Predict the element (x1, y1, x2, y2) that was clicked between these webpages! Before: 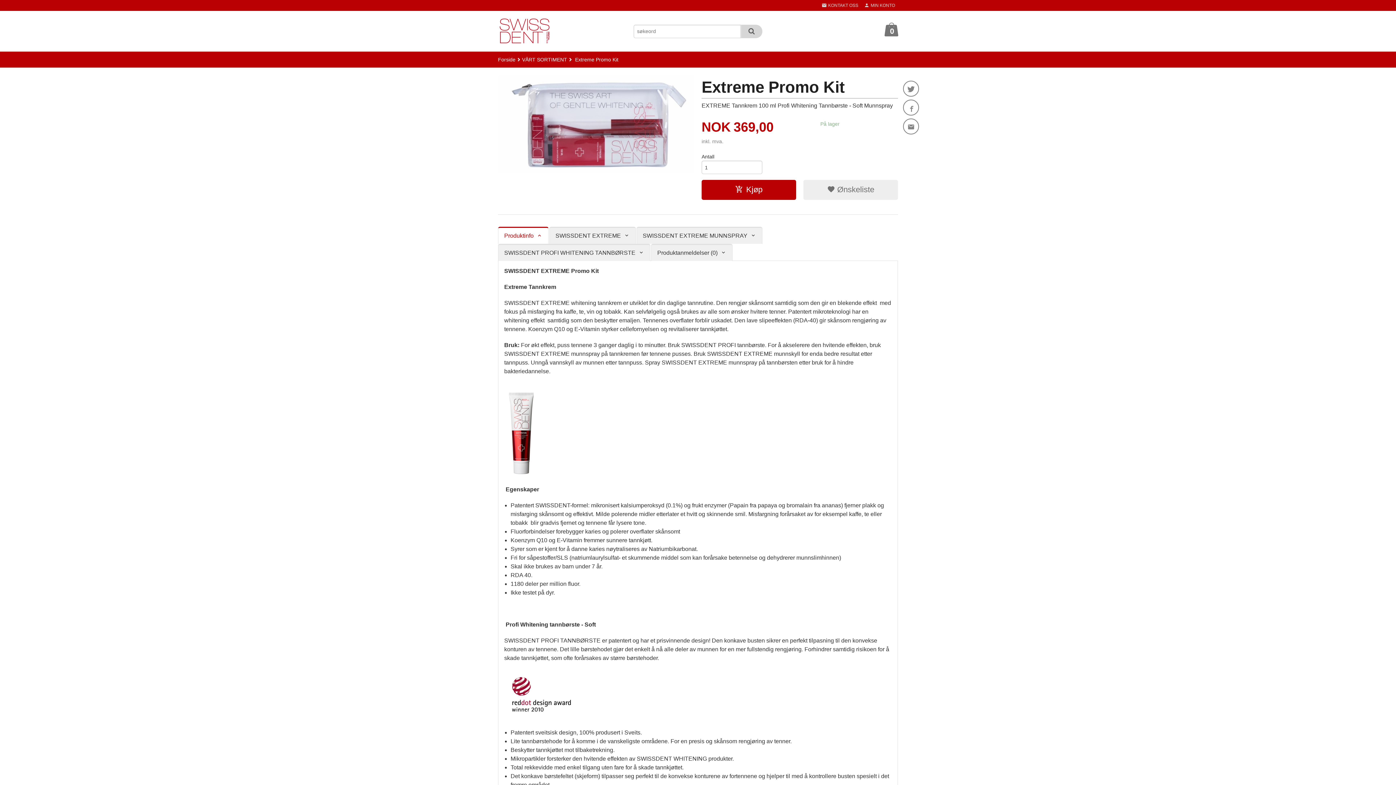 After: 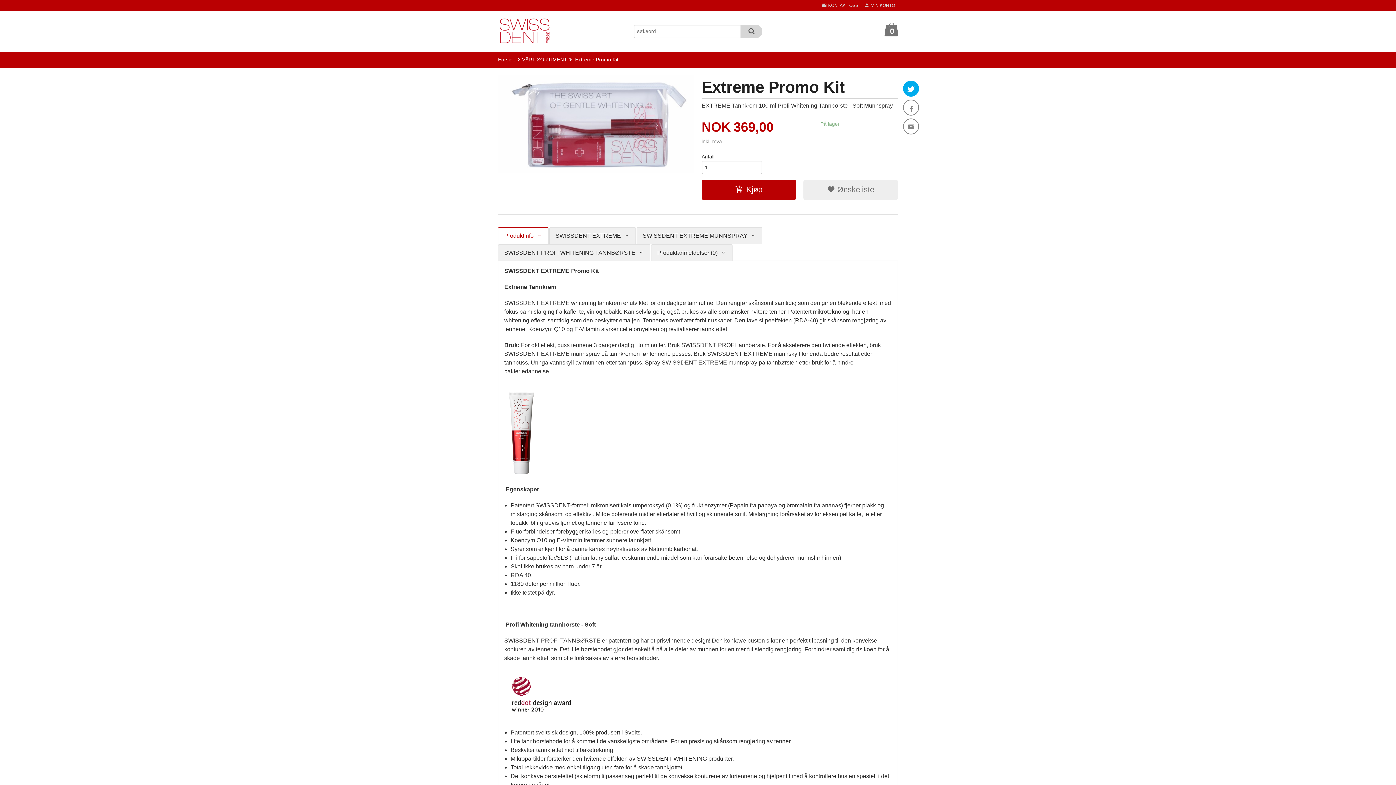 Action: bbox: (903, 80, 919, 96)